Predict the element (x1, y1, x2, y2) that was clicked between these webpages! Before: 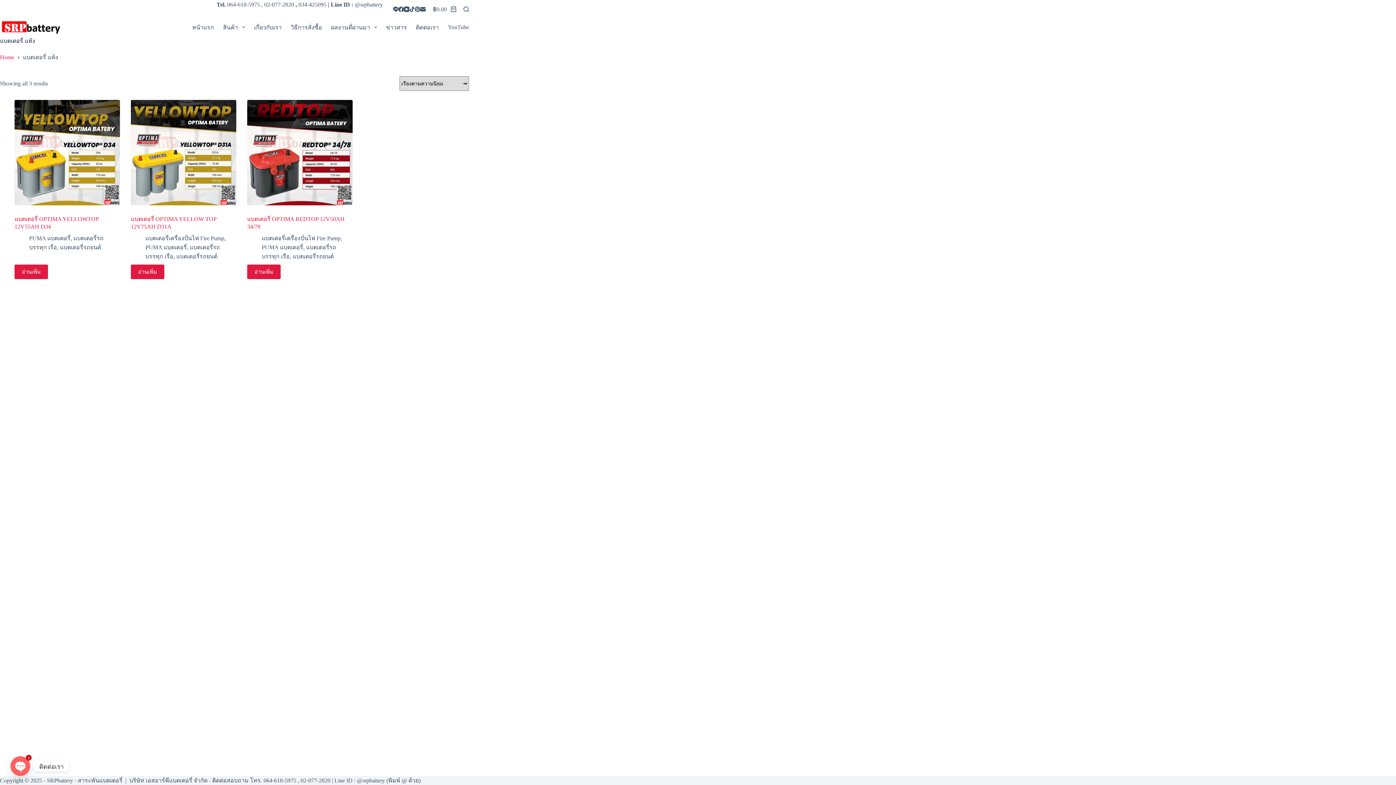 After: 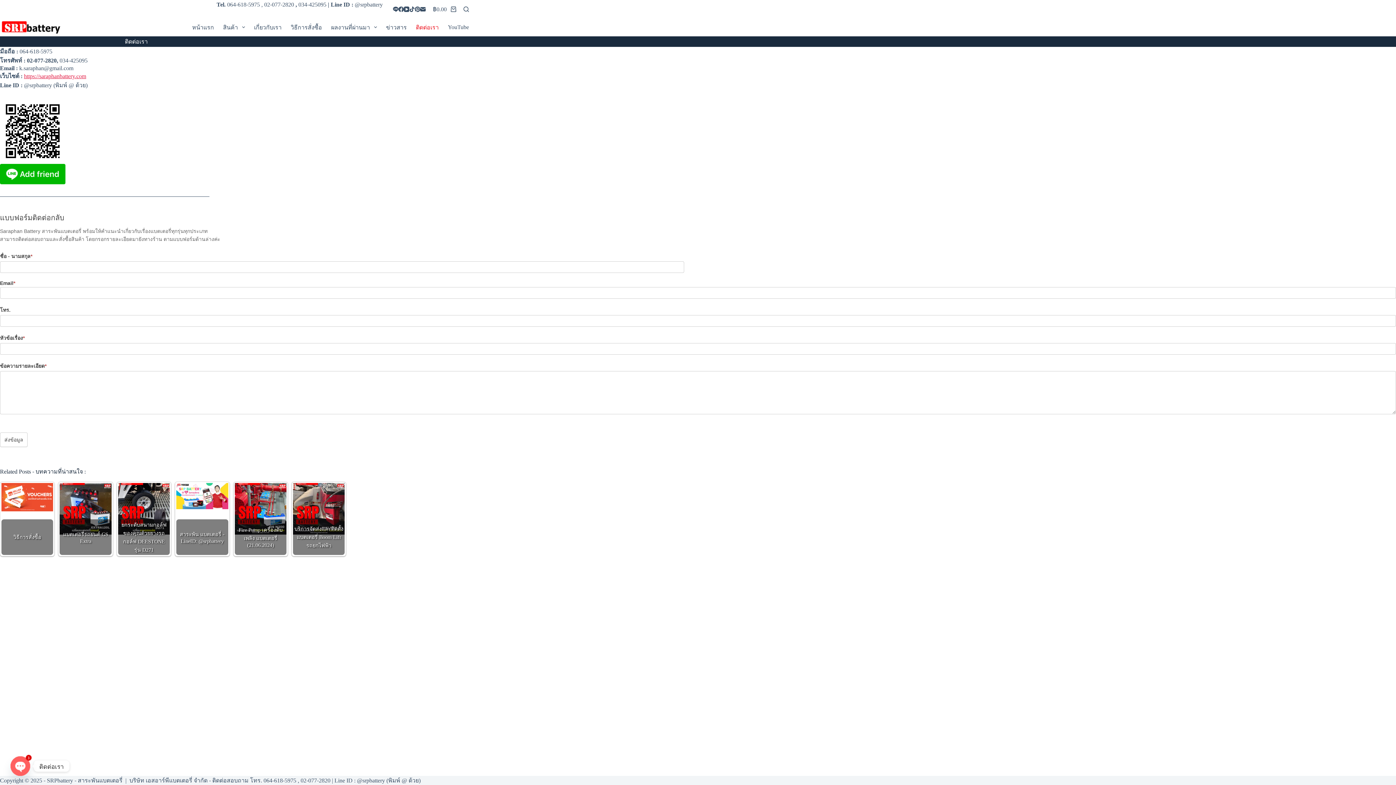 Action: bbox: (411, 18, 443, 36) label: ติดต่อเรา